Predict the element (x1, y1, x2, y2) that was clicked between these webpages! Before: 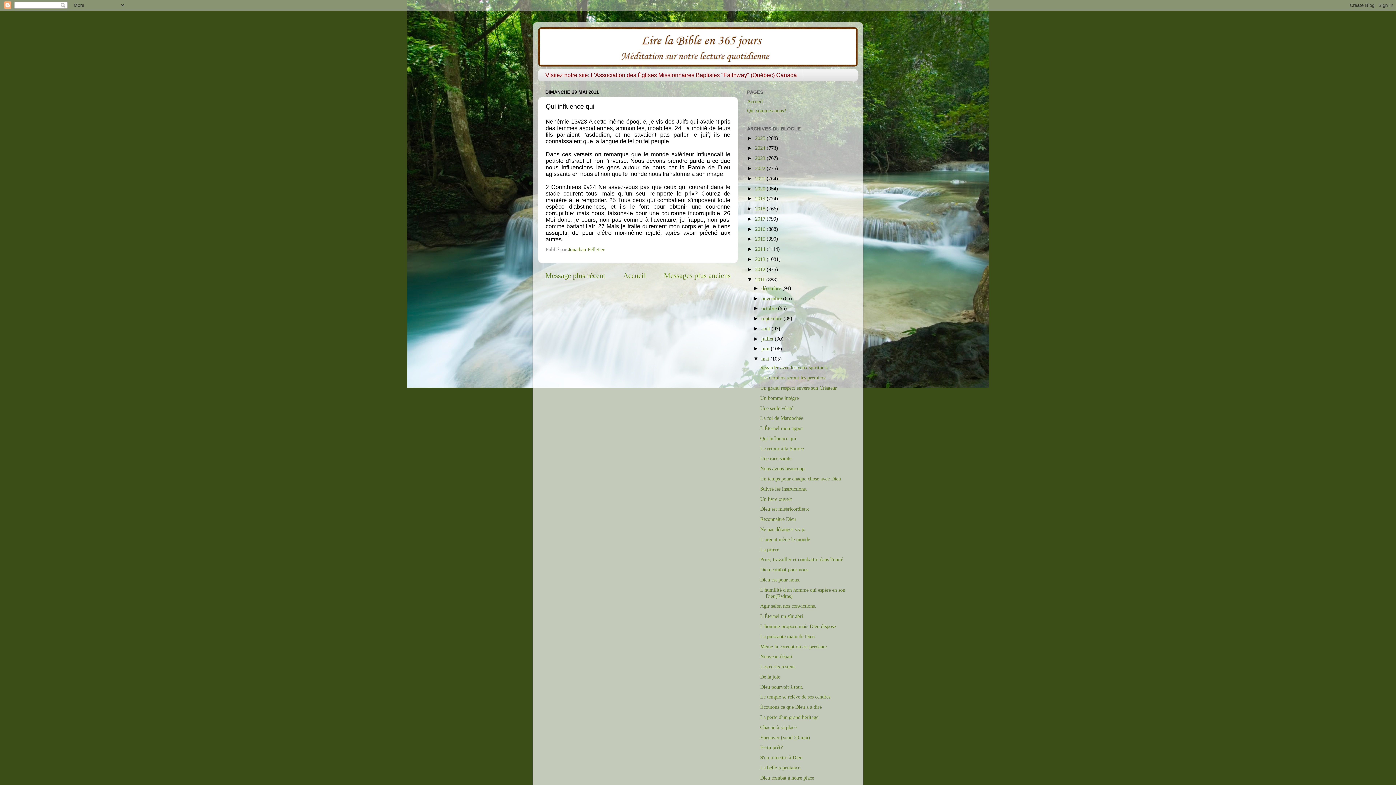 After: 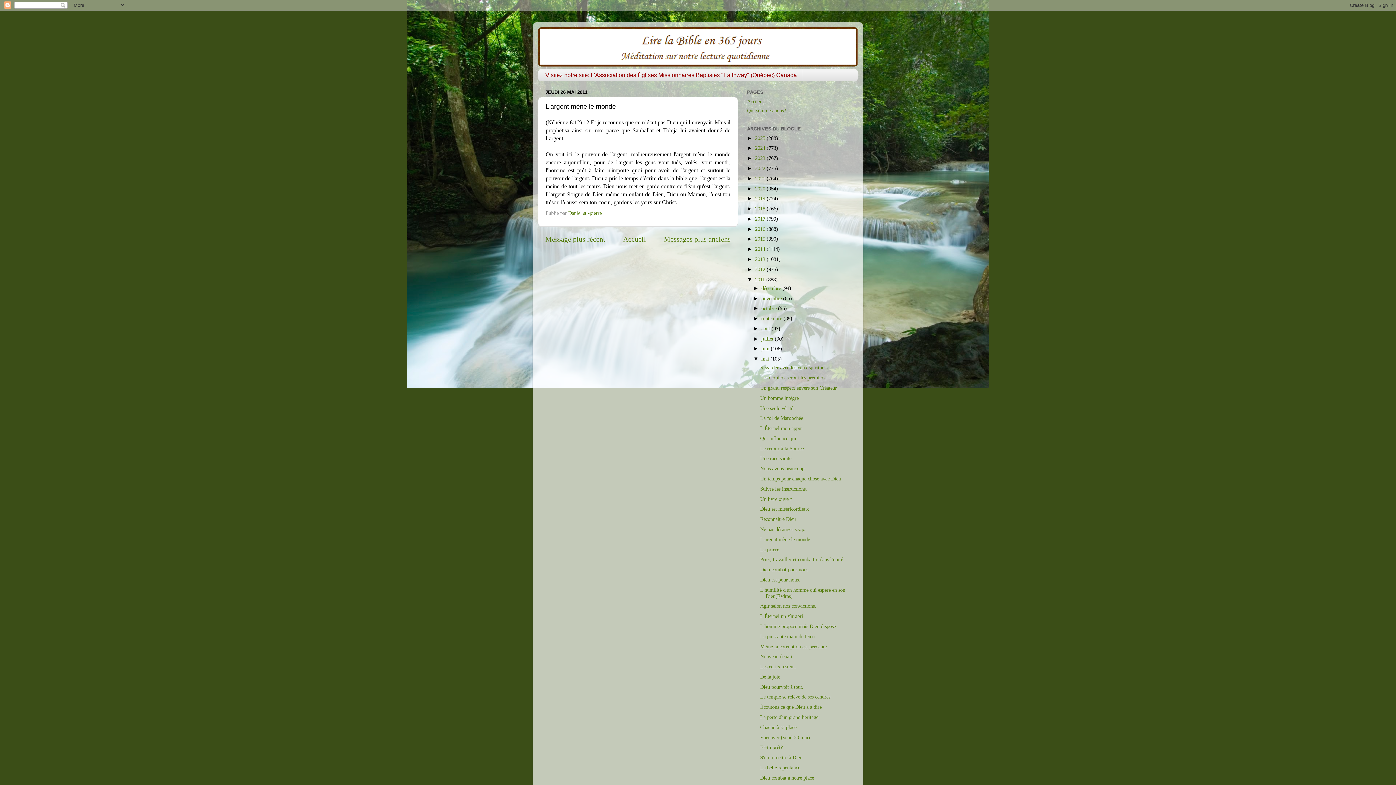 Action: label: L'argent mène le monde bbox: (760, 536, 810, 542)